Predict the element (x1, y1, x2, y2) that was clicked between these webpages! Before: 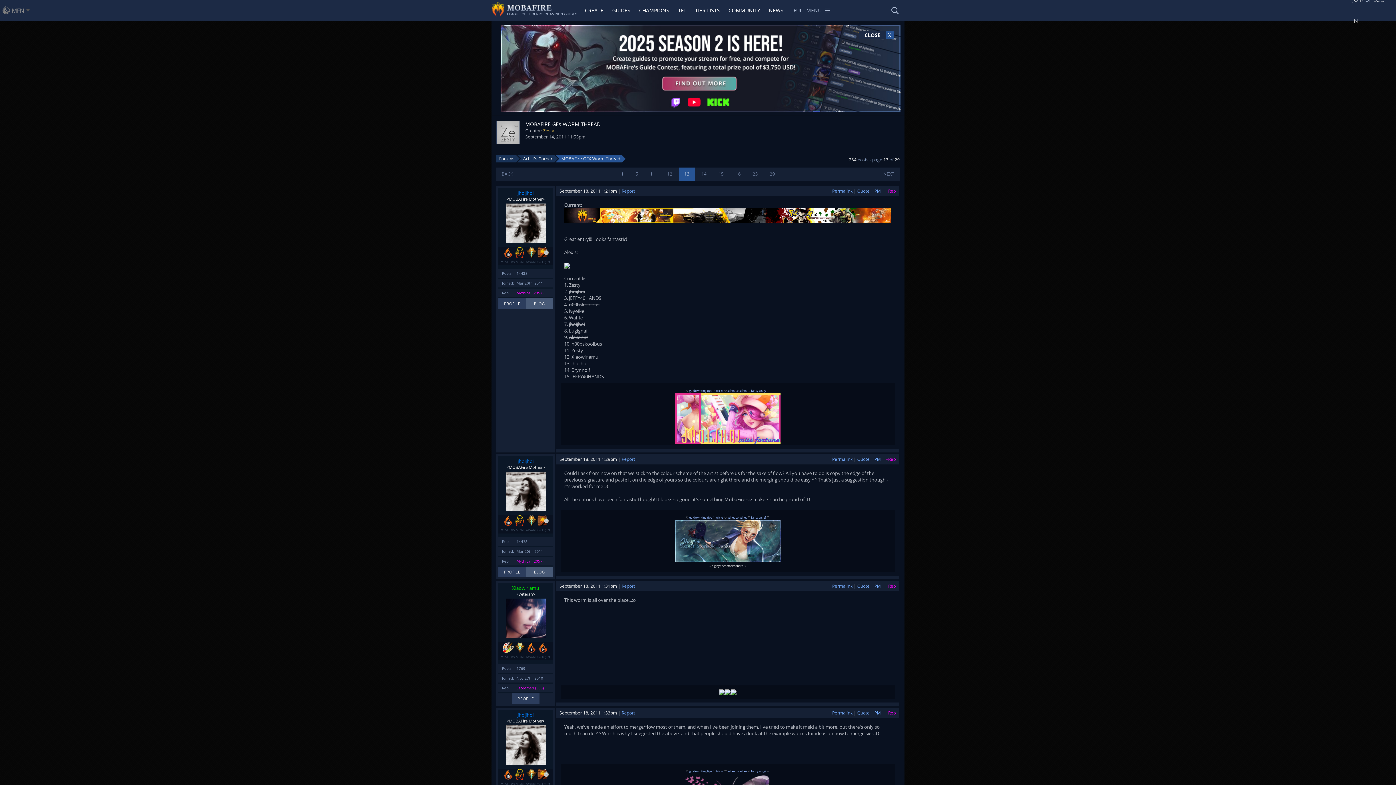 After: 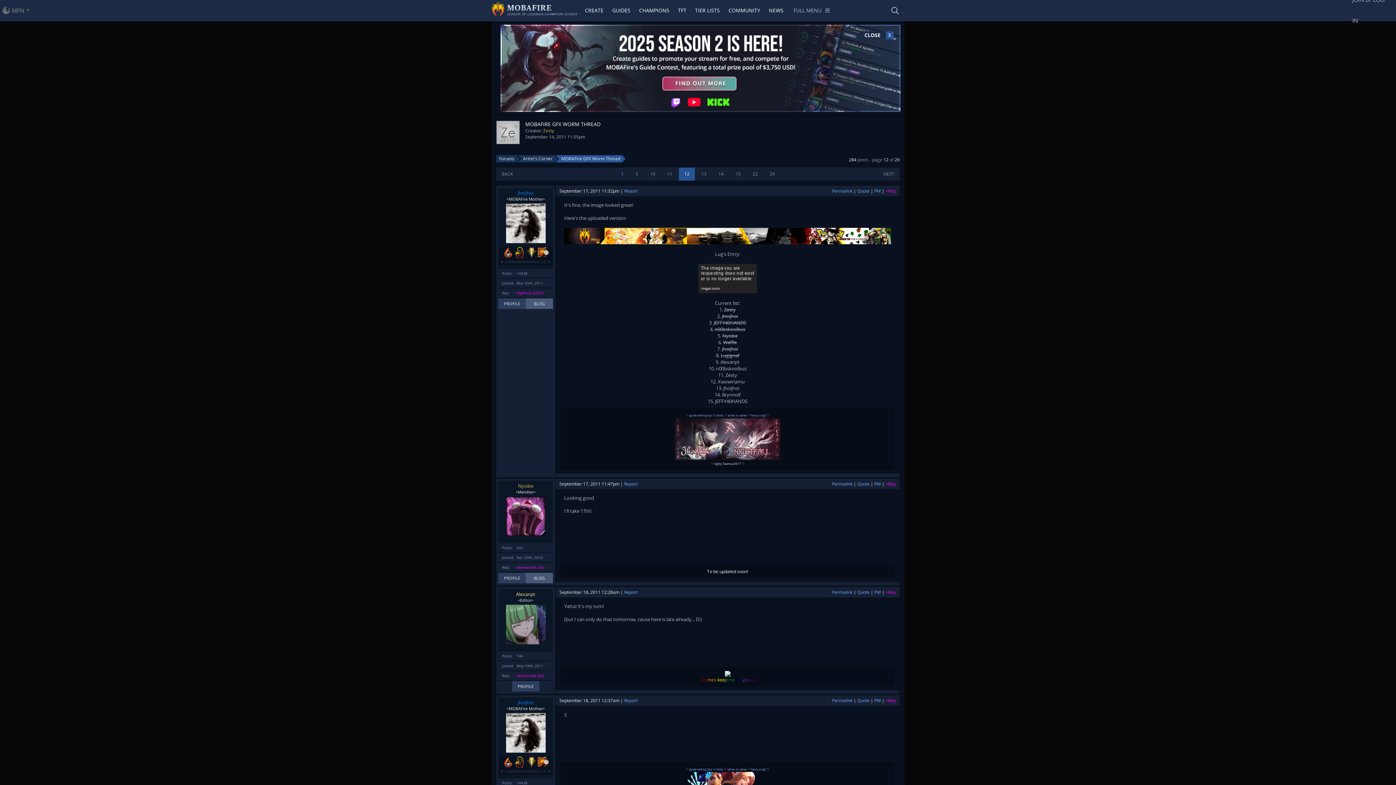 Action: bbox: (496, 167, 518, 180) label: BACK